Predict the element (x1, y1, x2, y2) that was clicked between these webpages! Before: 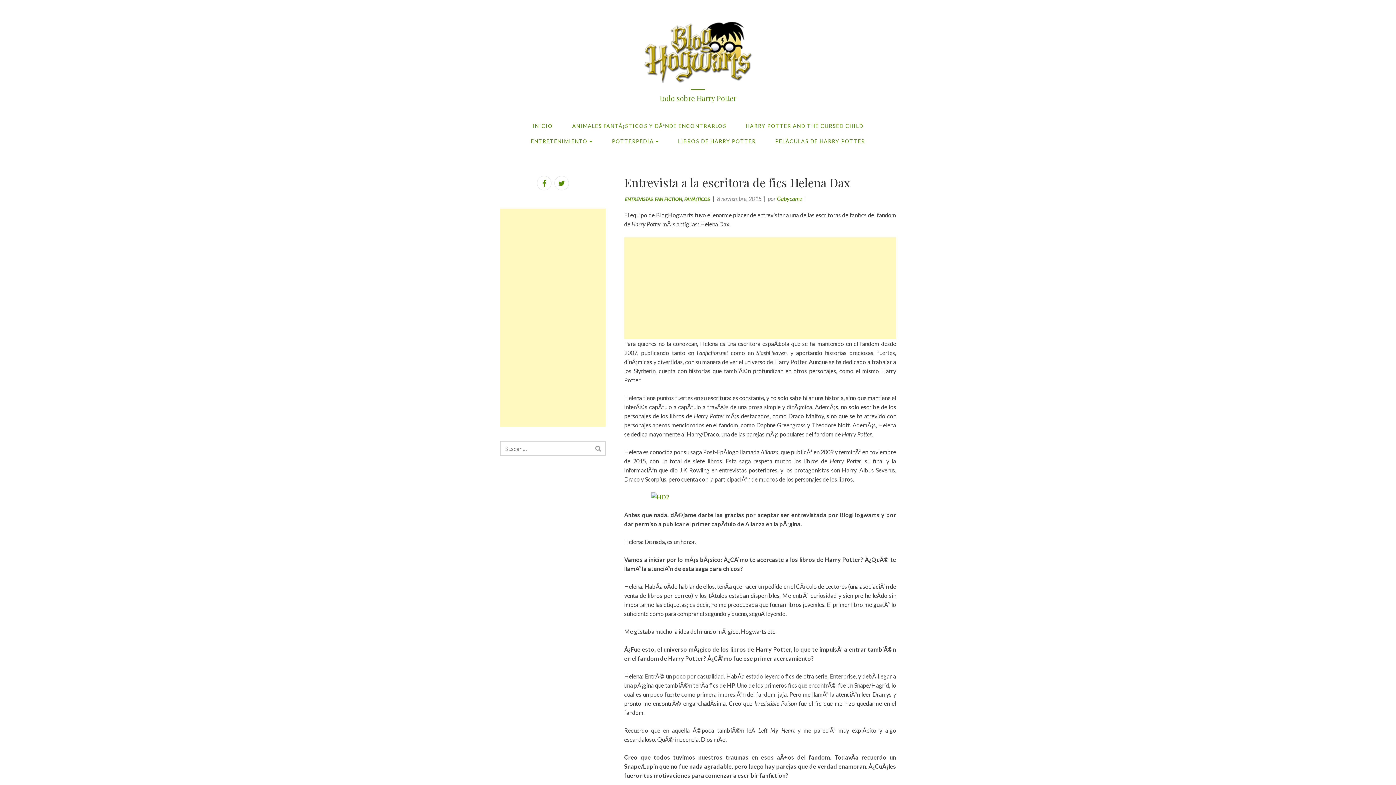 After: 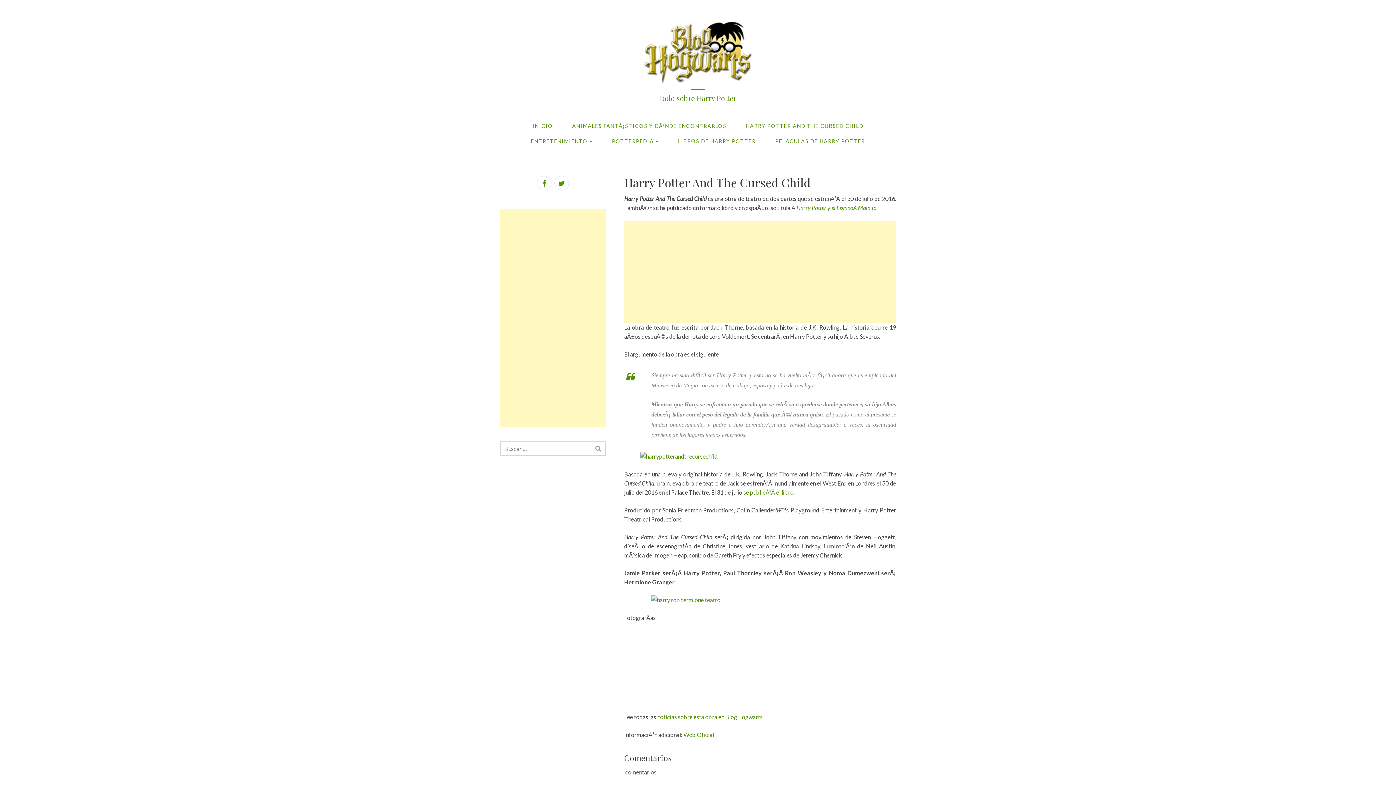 Action: label: HARRY POTTER AND THE CURSED CHILD bbox: (738, 118, 870, 133)